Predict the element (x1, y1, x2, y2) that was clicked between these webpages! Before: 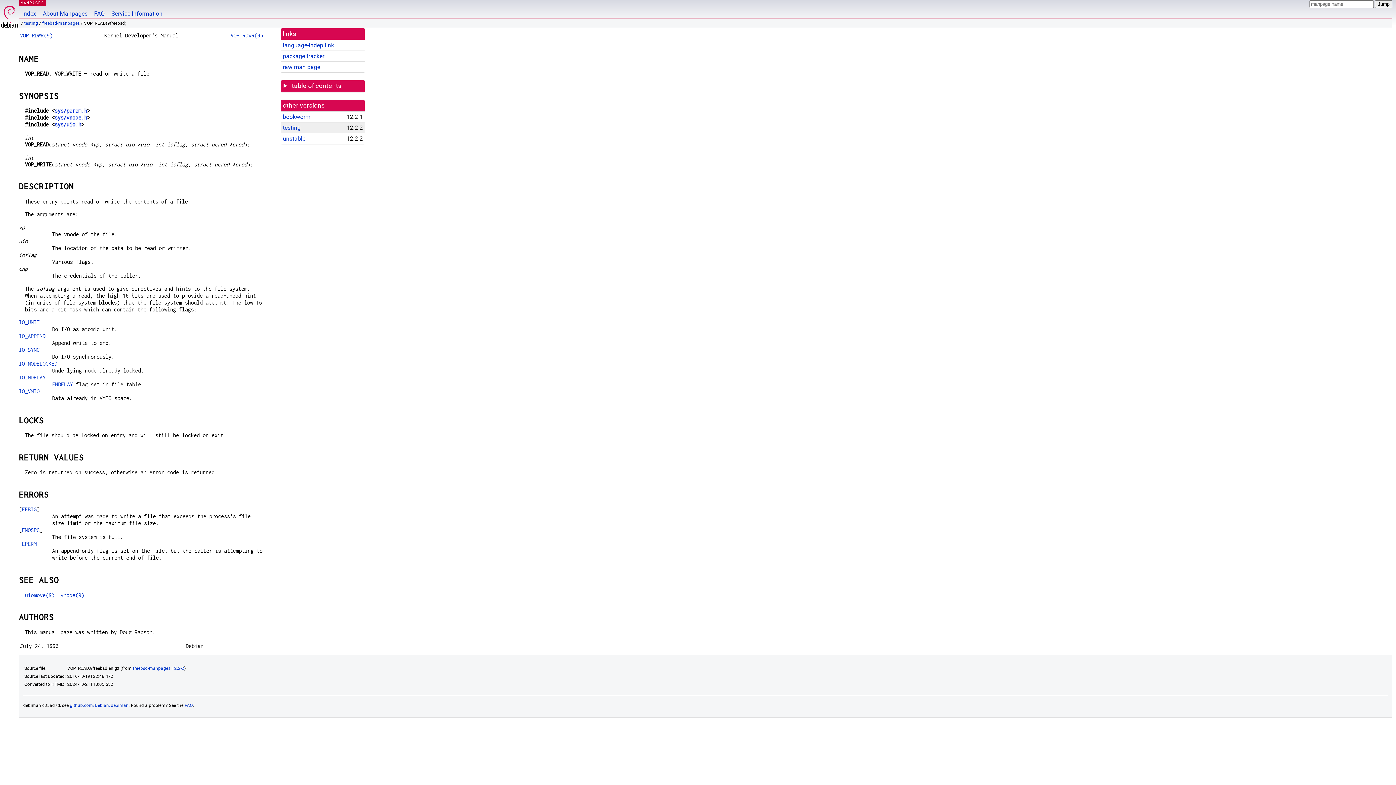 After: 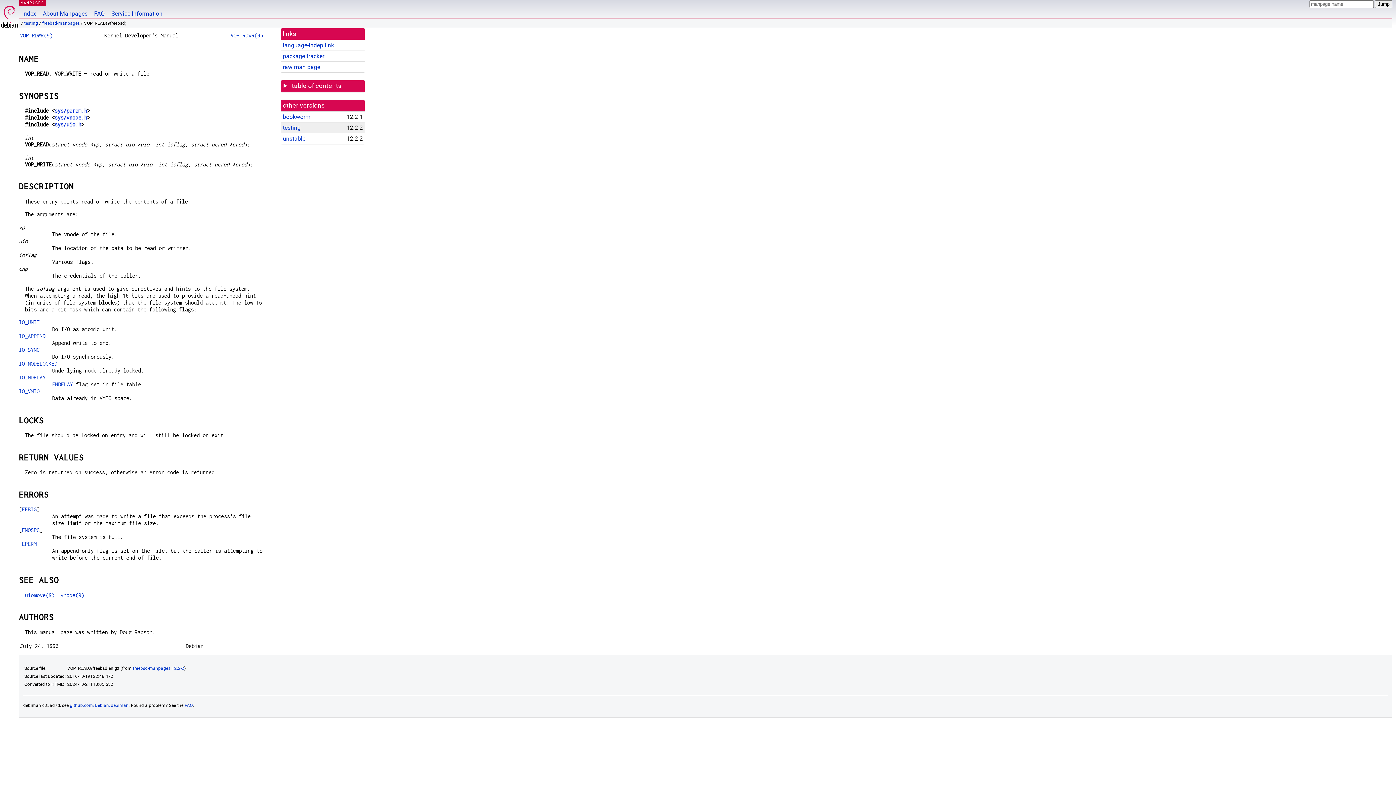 Action: bbox: (282, 41, 334, 48) label: language-indep link